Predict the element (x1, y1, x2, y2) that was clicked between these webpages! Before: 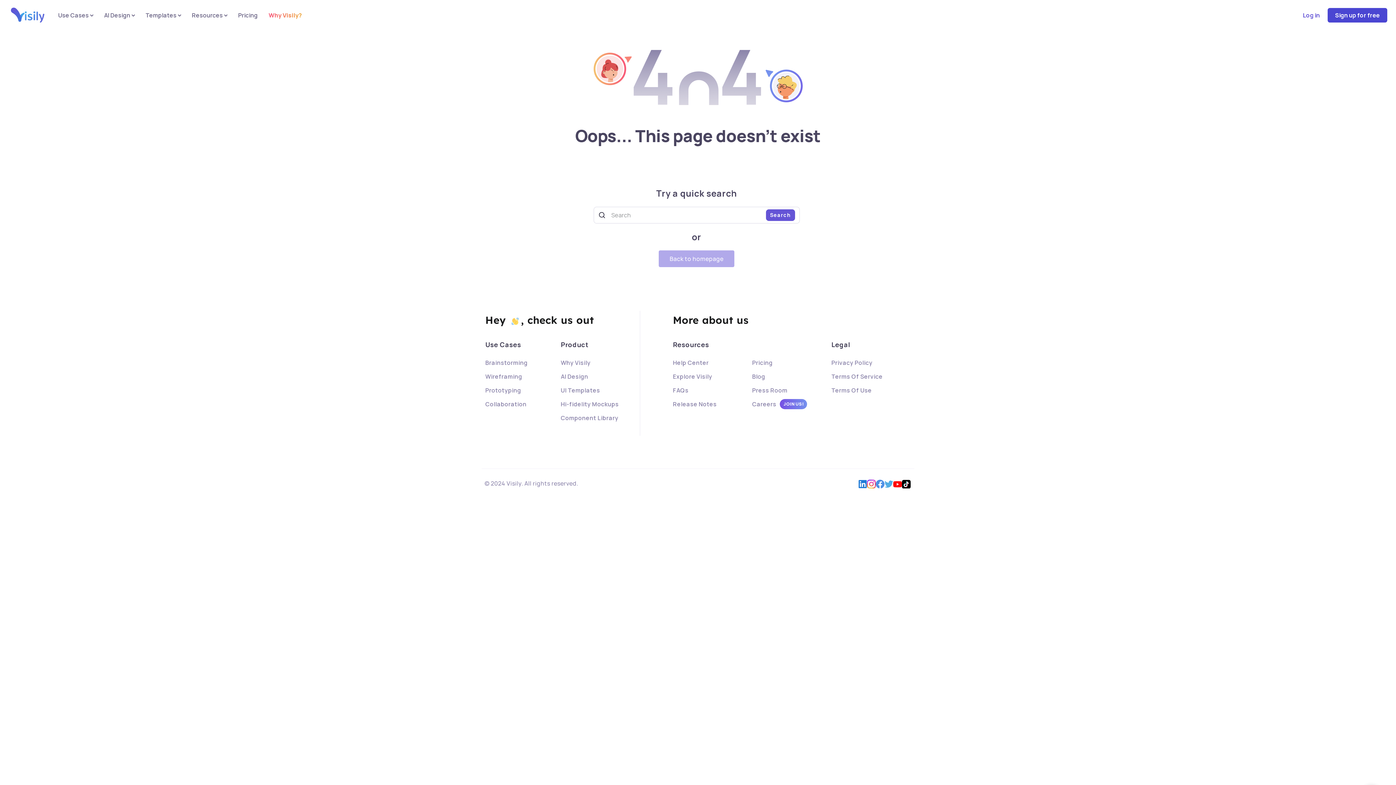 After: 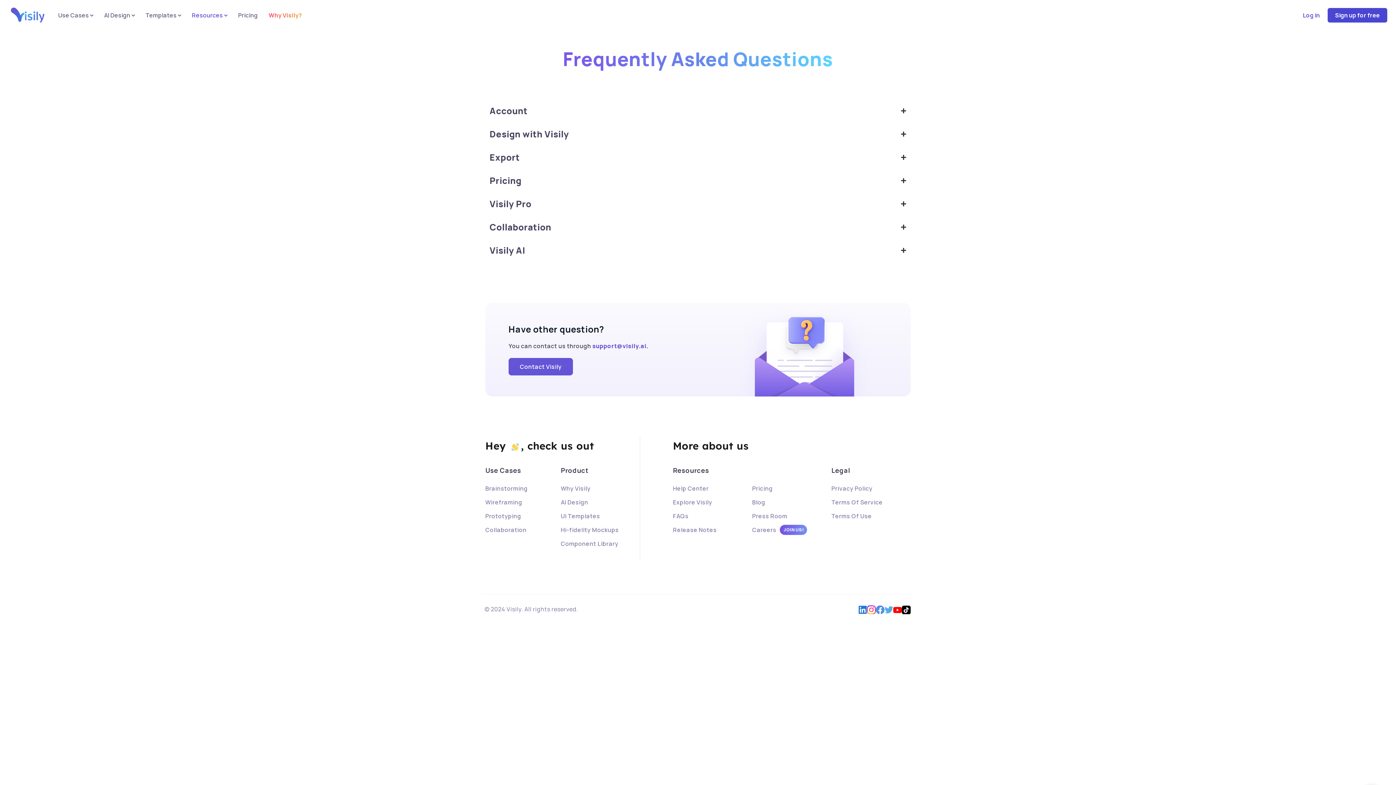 Action: label: FAQs bbox: (673, 383, 752, 397)